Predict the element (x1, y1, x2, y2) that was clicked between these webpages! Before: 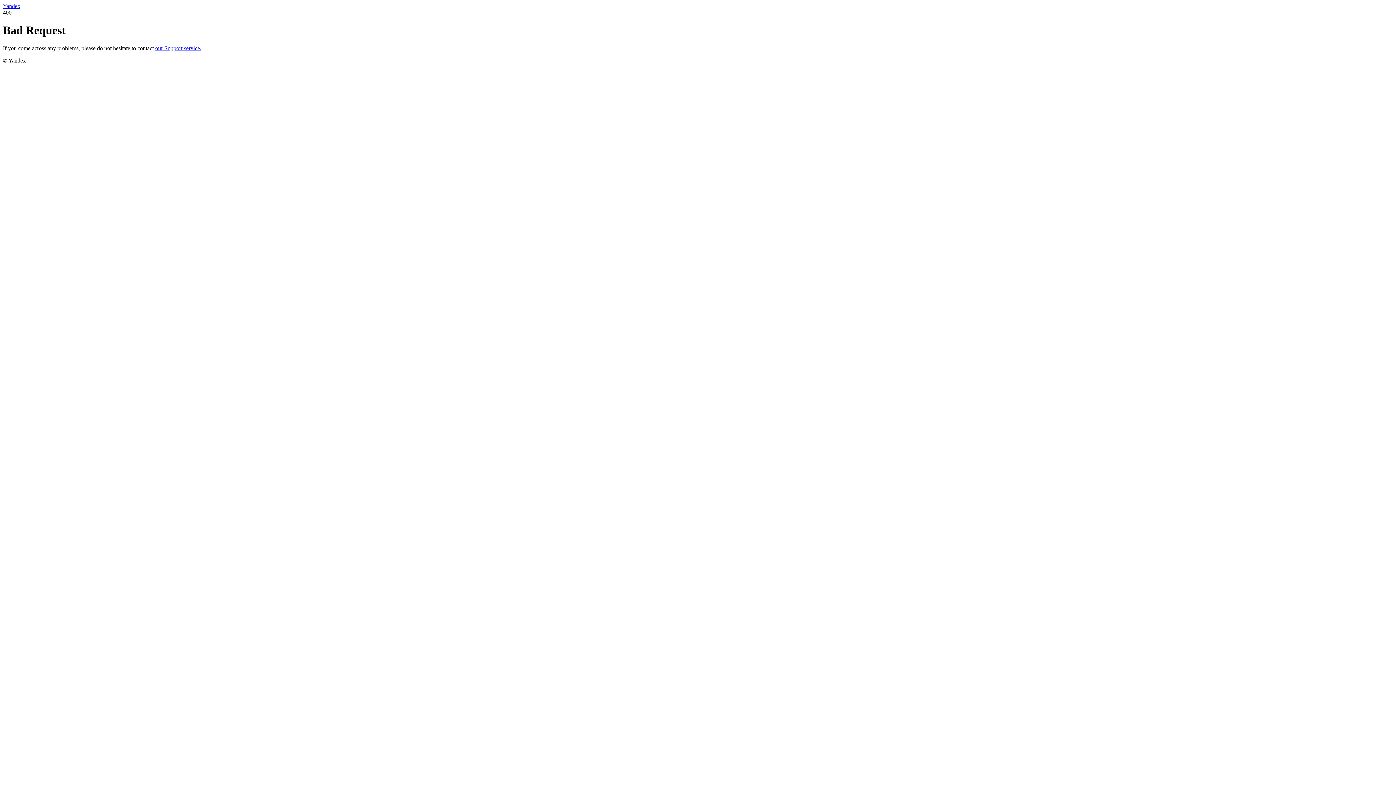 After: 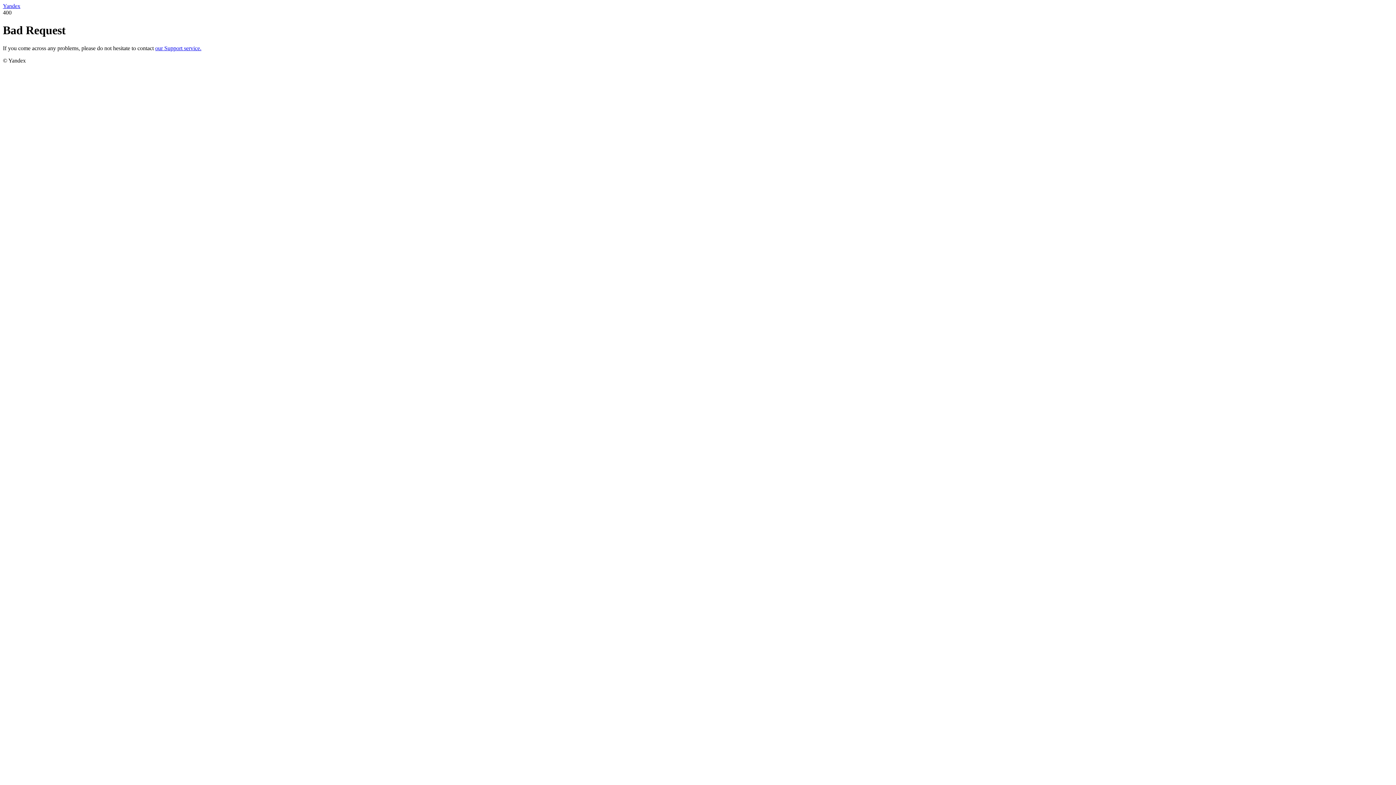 Action: bbox: (155, 45, 201, 51) label: our Support service.